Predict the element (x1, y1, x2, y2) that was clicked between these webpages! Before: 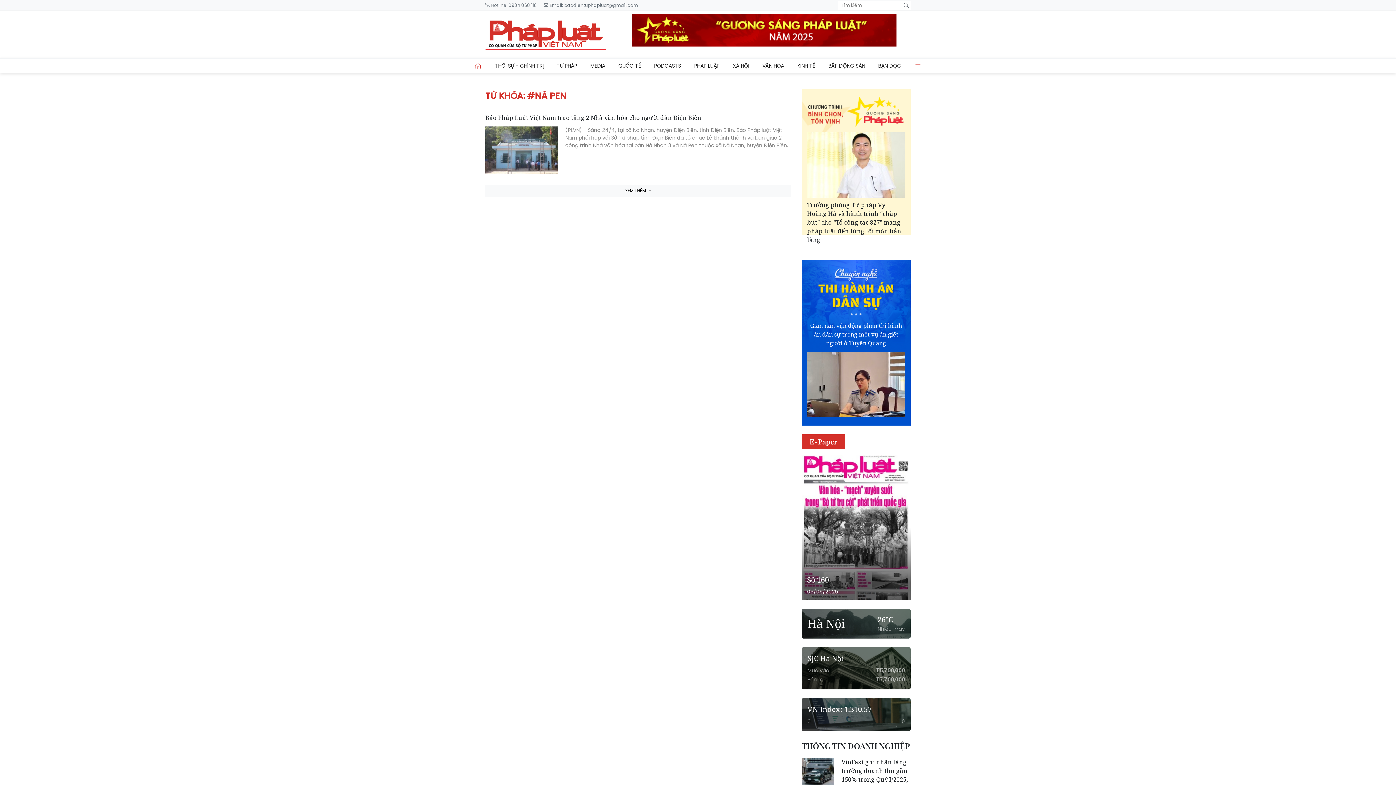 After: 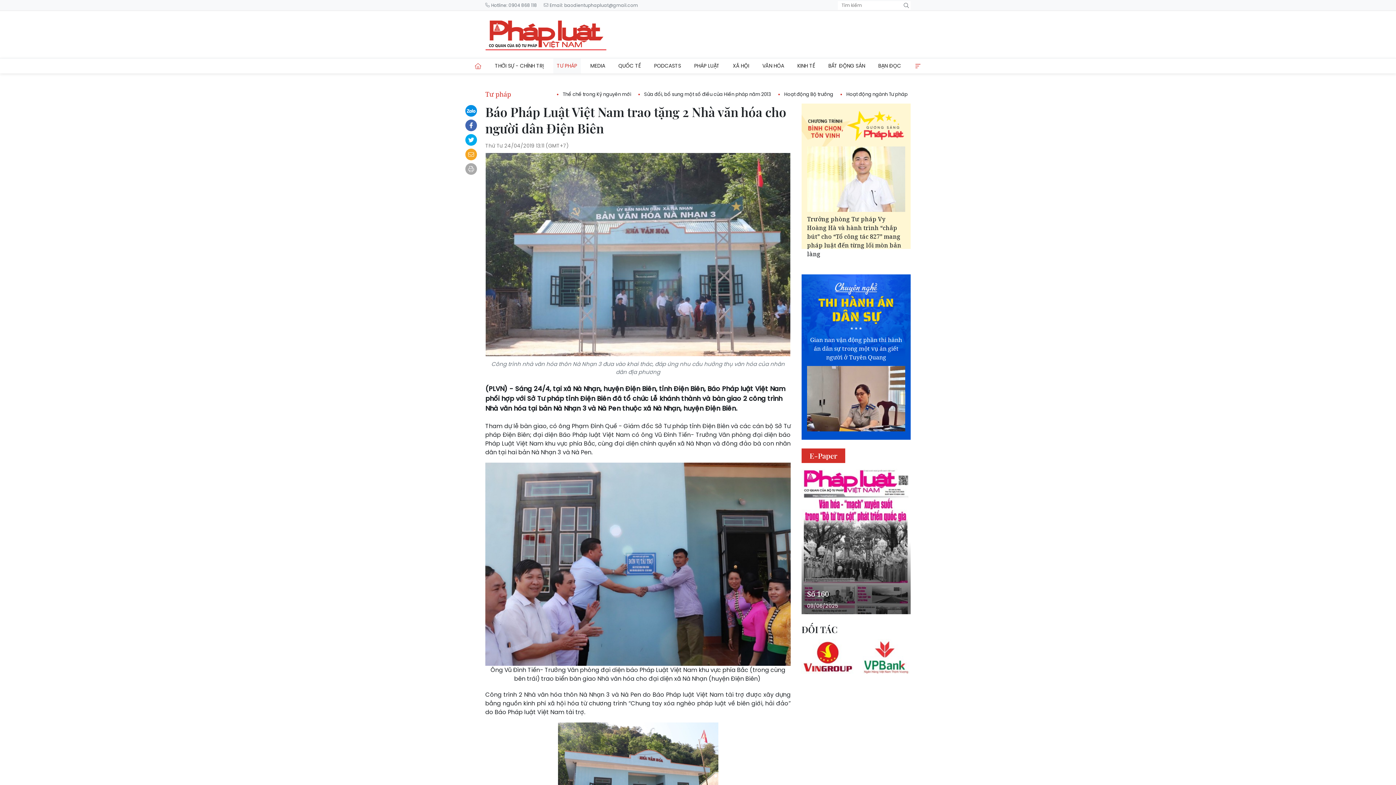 Action: label: Báo Pháp Luật Việt Nam trao tặng 2 Nhà văn hóa cho người dân Điện Biên bbox: (485, 113, 790, 122)